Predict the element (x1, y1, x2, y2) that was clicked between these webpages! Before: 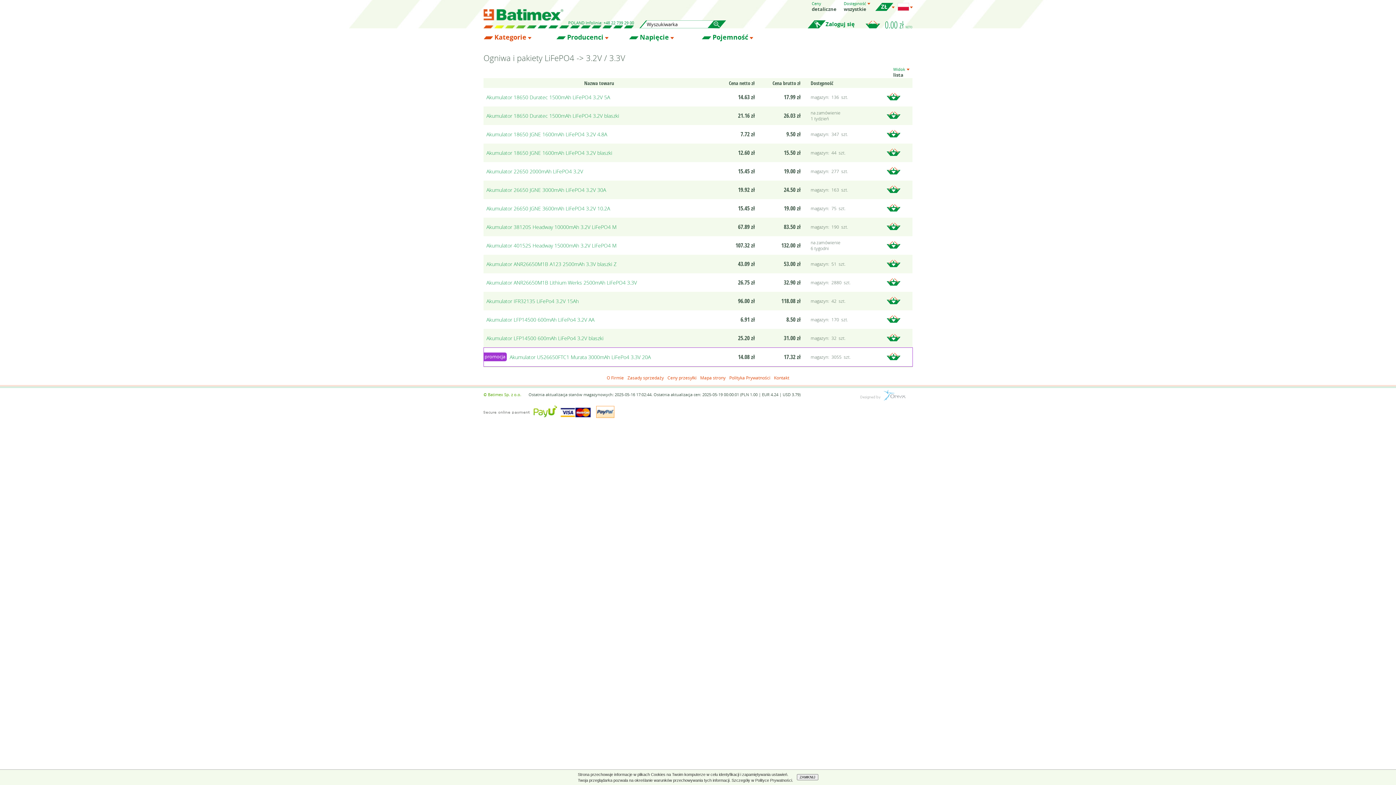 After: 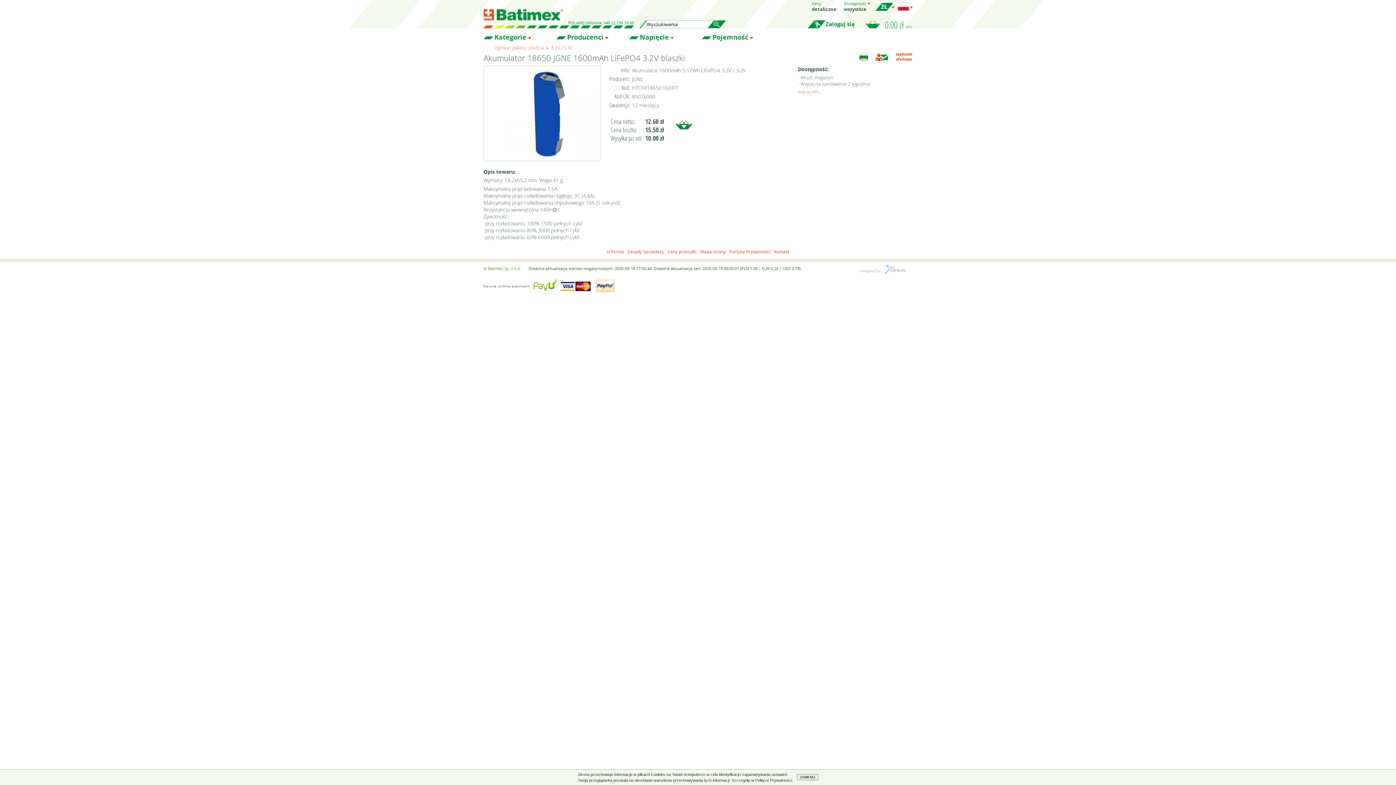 Action: bbox: (486, 149, 612, 156) label: Akumulator 18650 JGNE 1600mAh LiFePO4 3.2V blaszki